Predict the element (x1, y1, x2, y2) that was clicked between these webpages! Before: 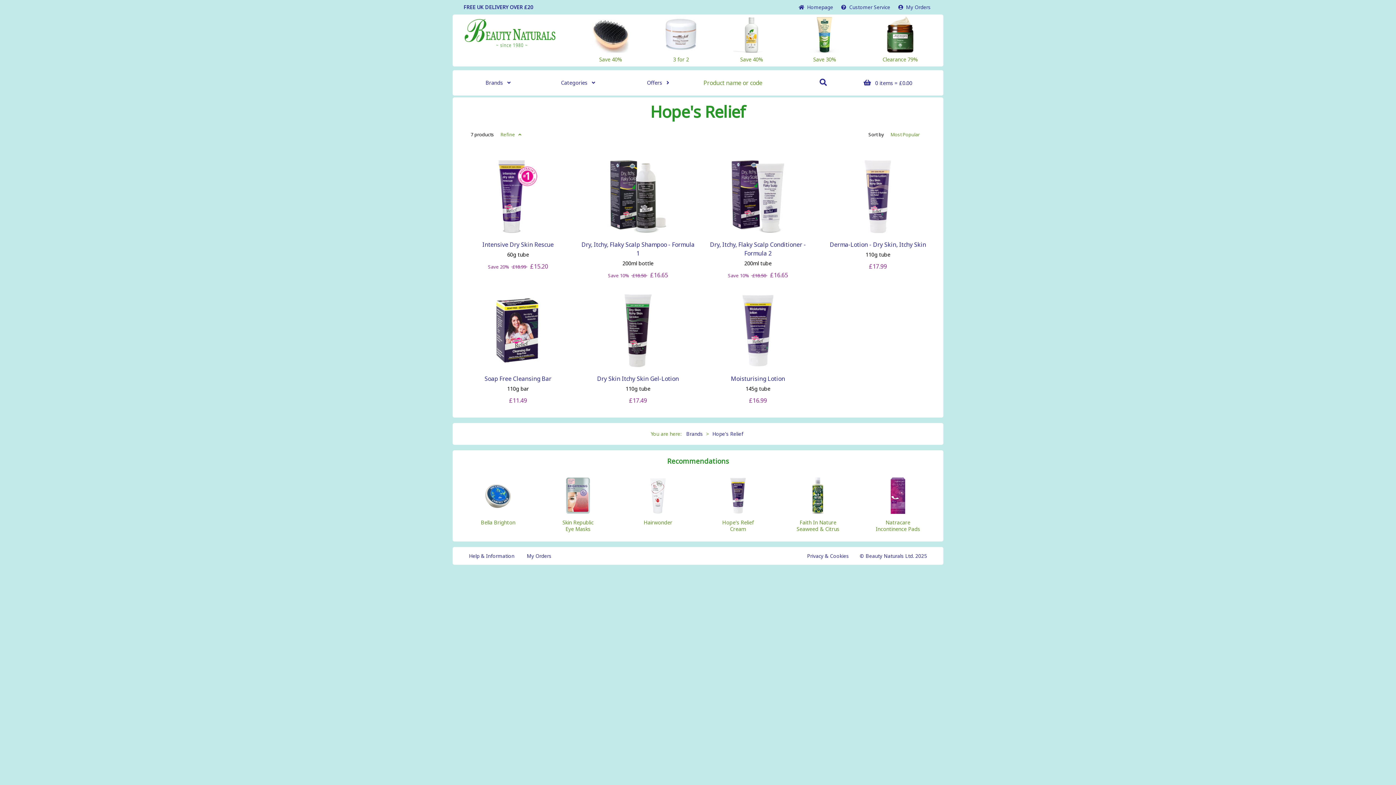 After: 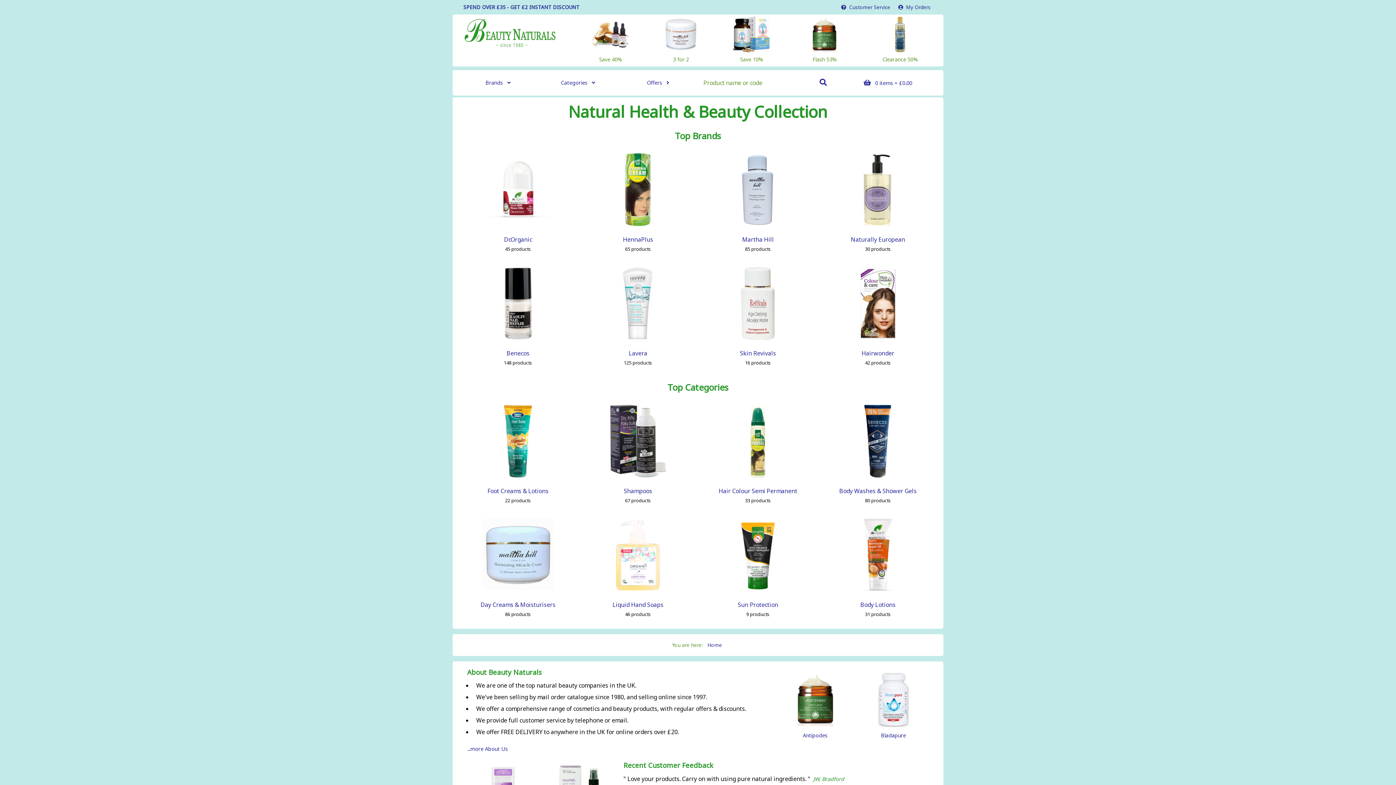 Action: bbox: (797, 1, 835, 12) label:   Homepage